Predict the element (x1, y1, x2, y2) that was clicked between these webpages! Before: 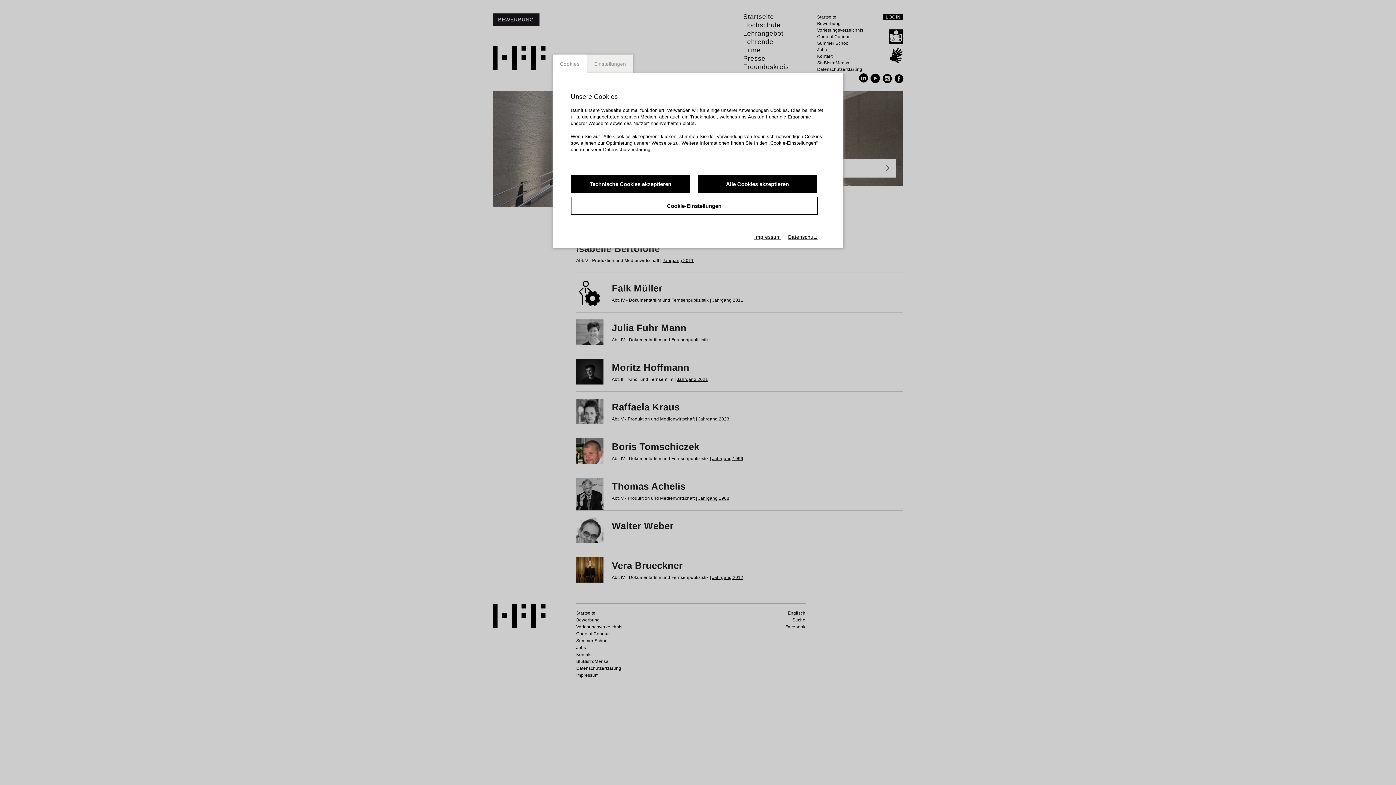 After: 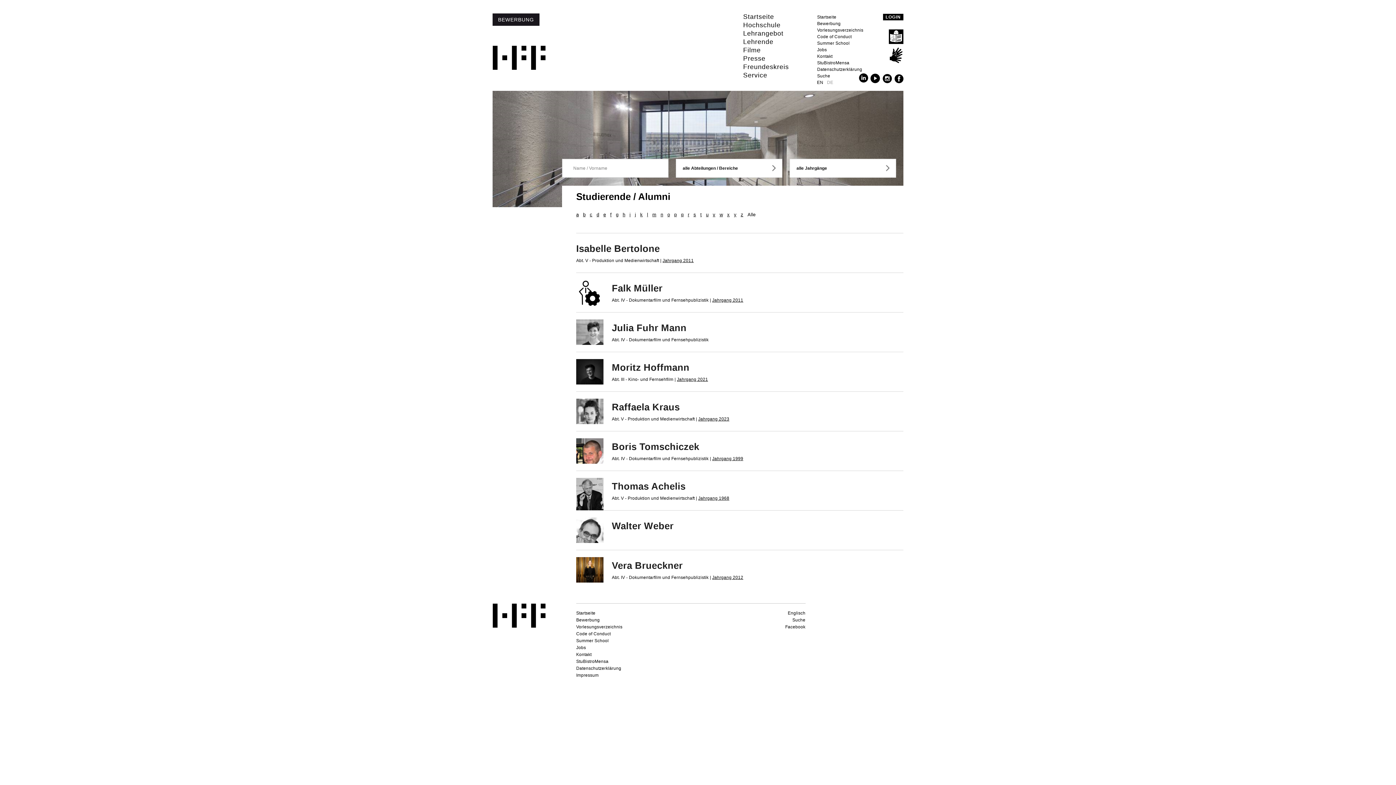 Action: label: Alle Cookies akzeptieren bbox: (697, 174, 817, 193)